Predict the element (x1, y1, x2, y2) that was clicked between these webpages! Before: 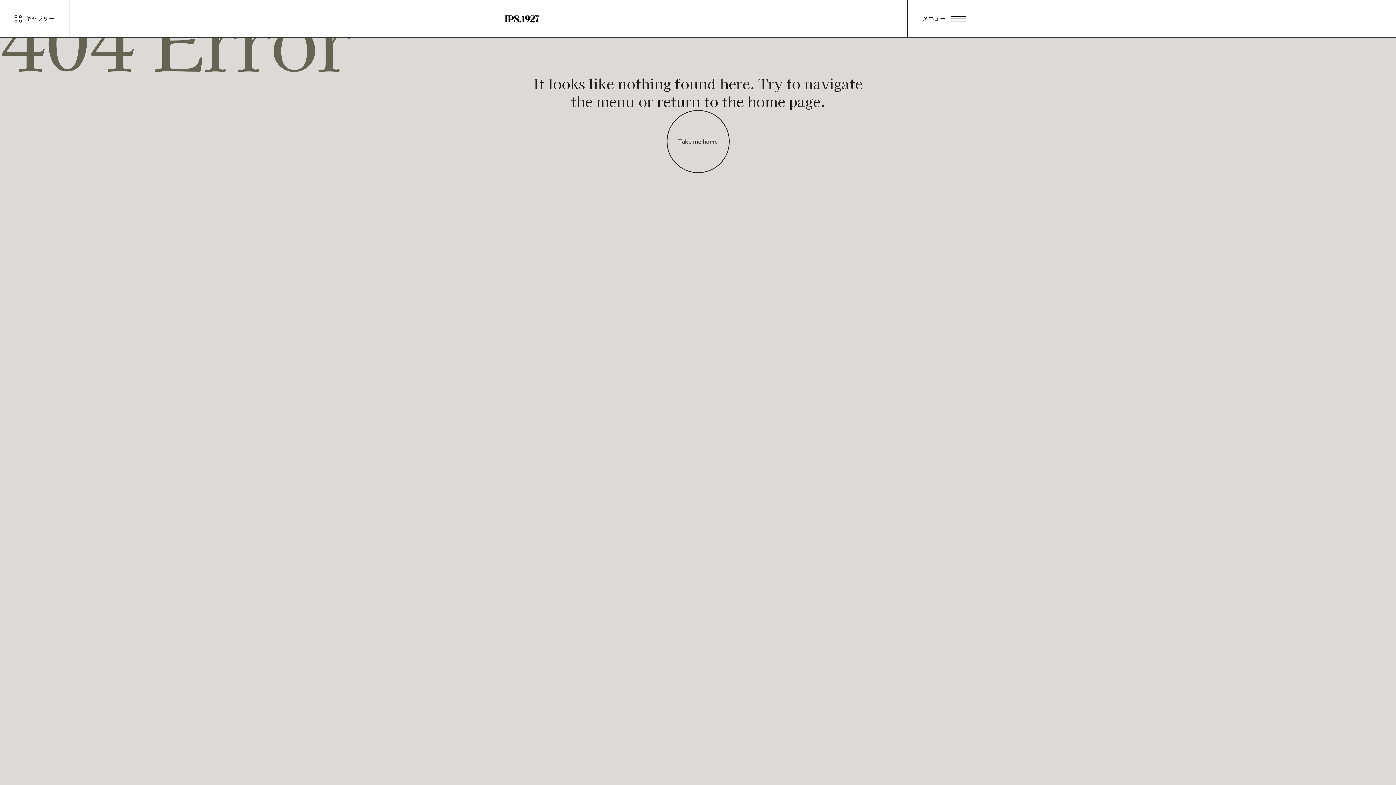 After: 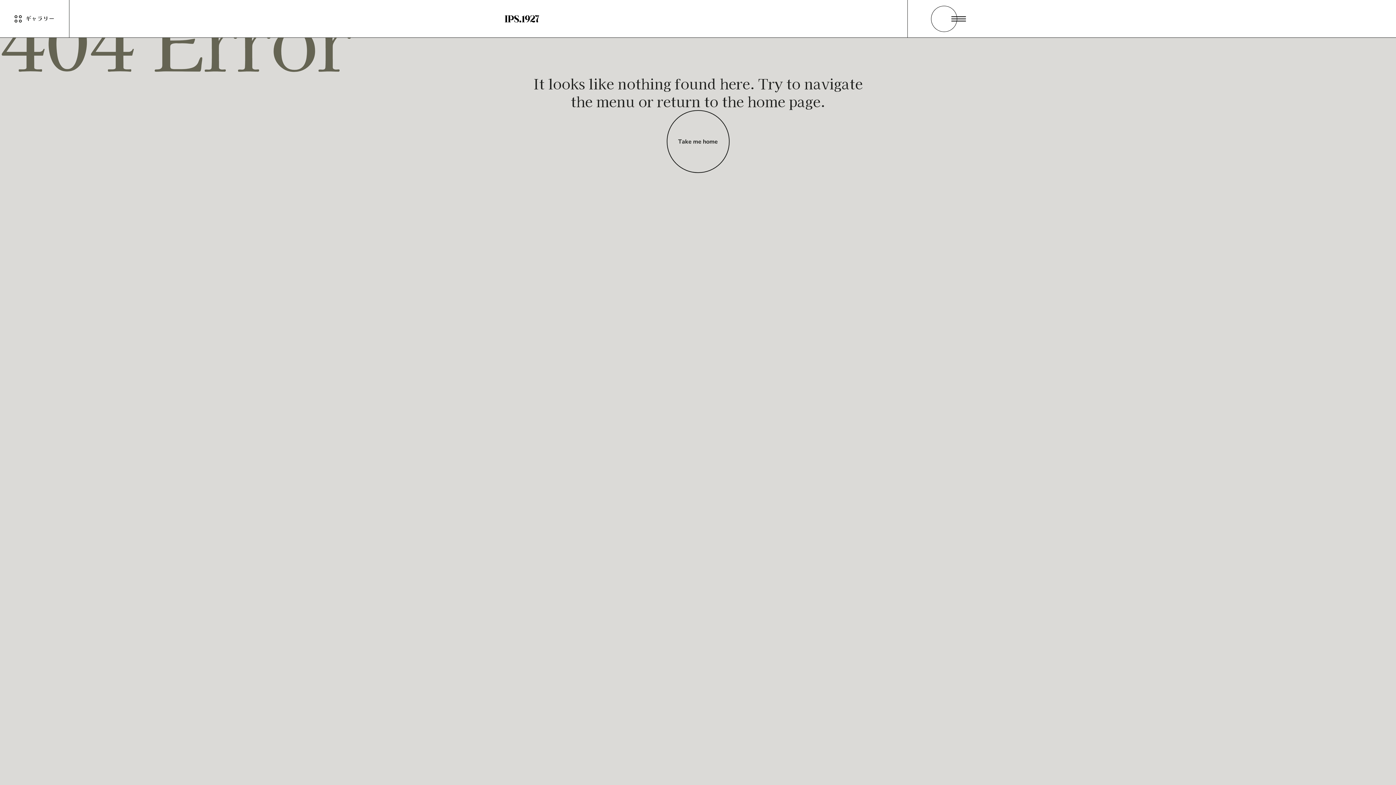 Action: bbox: (908, 0, 980, 37) label: メニュー
Close
Close